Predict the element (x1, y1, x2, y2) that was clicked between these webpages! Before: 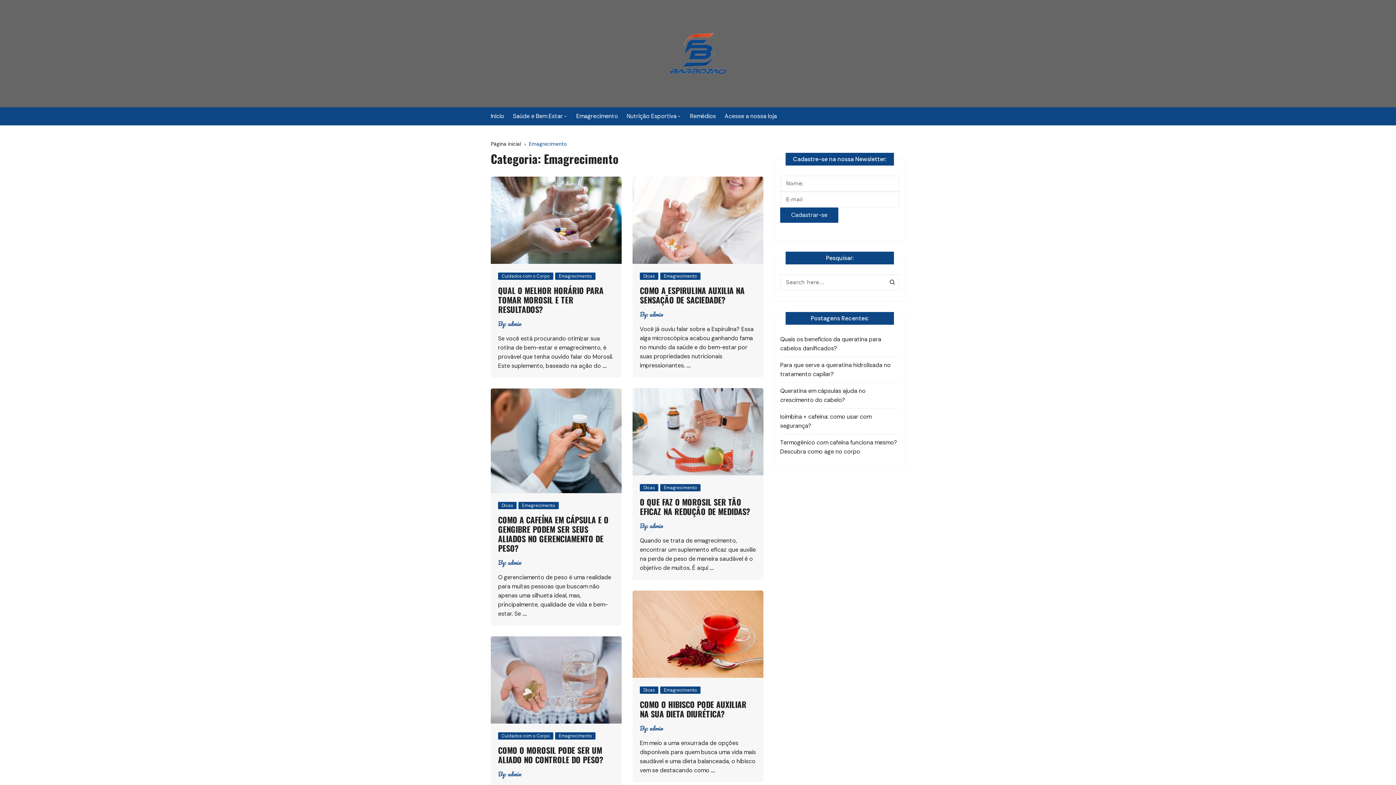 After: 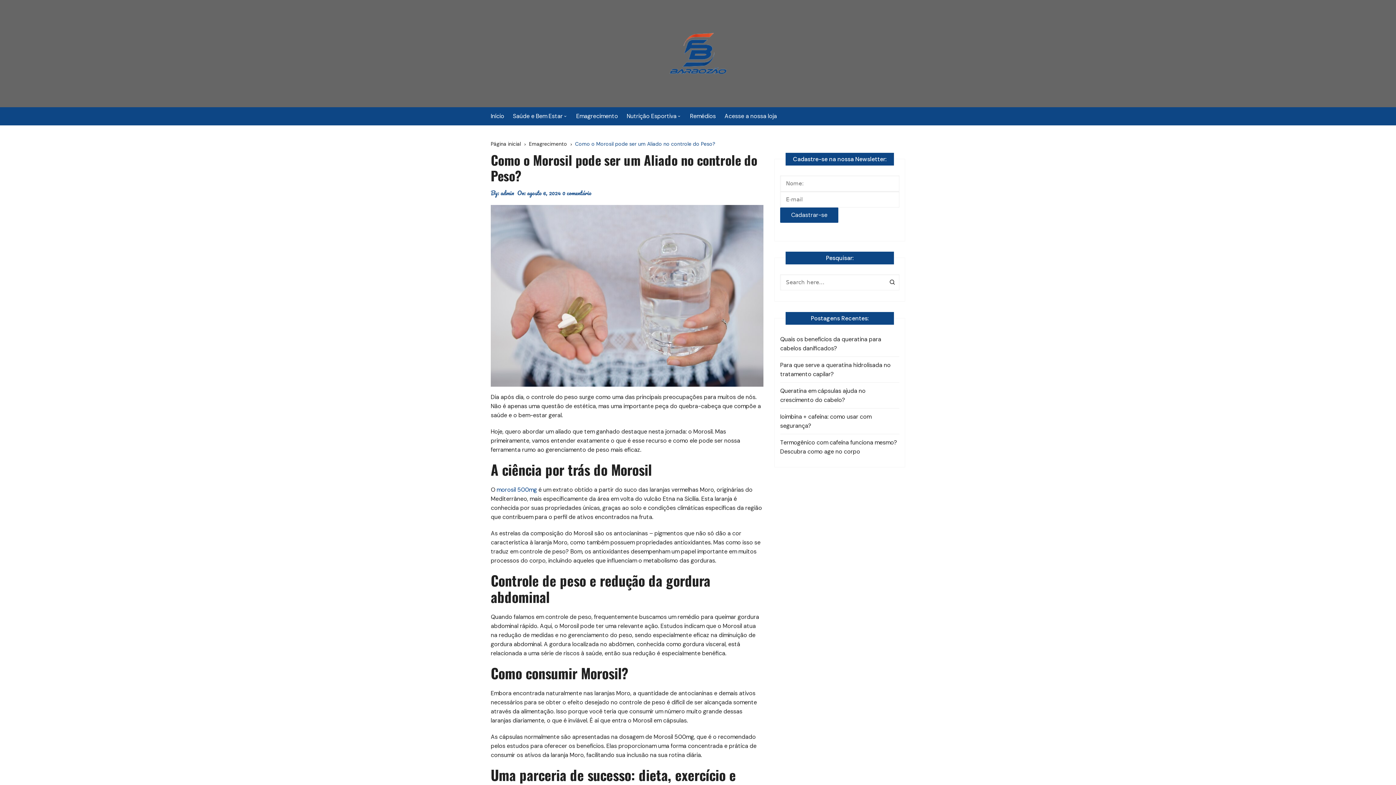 Action: bbox: (498, 744, 603, 765) label: COMO O MOROSIL PODE SER UM ALIADO NO CONTROLE DO PESO?